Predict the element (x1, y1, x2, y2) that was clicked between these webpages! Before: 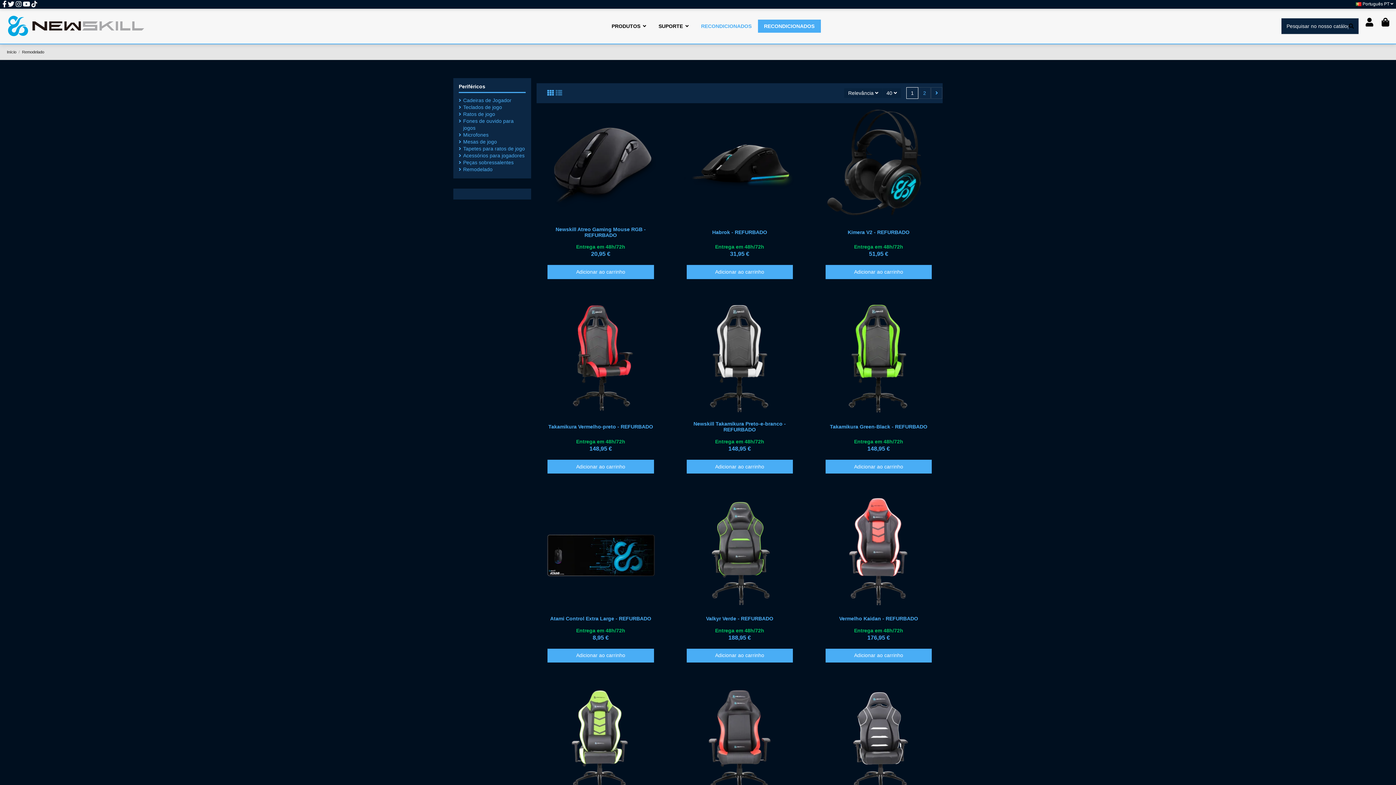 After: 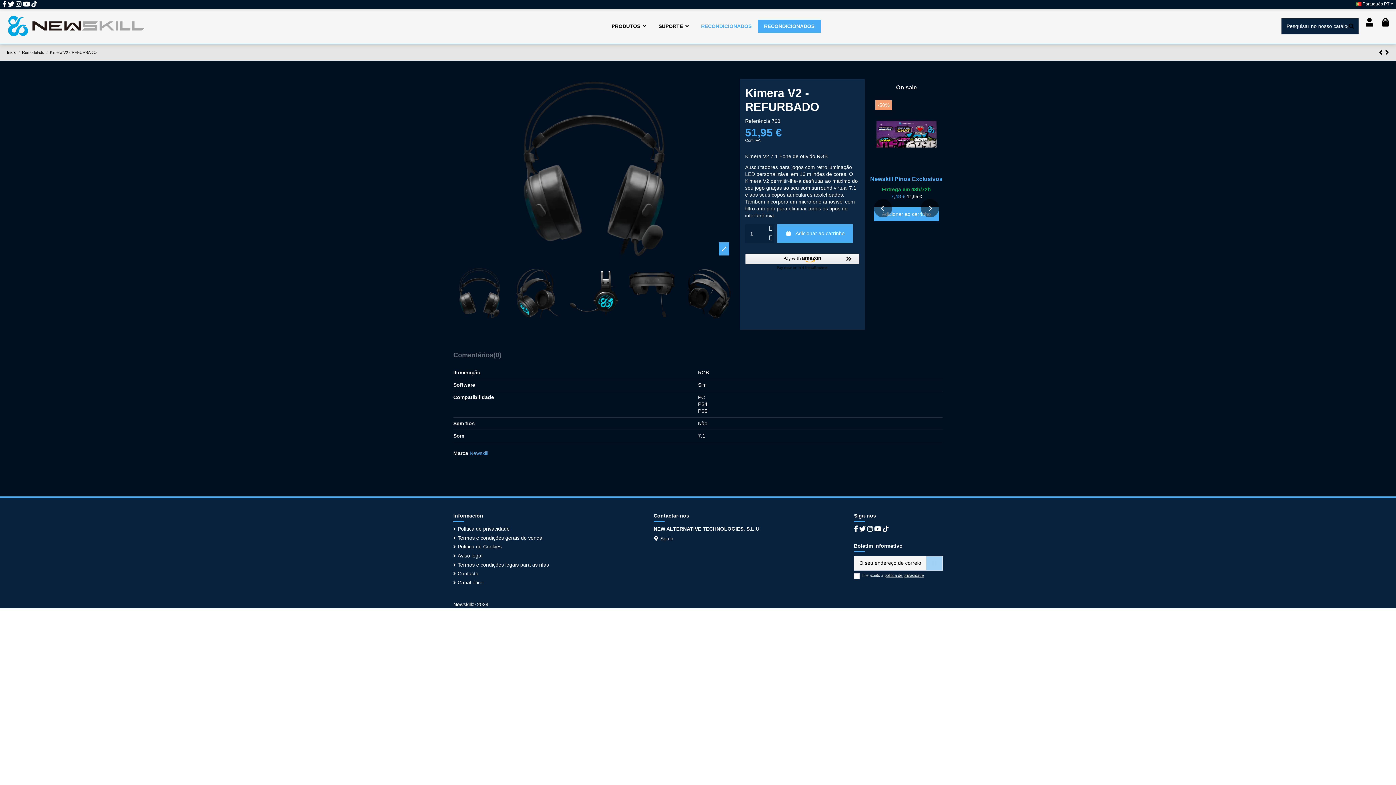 Action: bbox: (869, 251, 888, 257) label: 51,95 €